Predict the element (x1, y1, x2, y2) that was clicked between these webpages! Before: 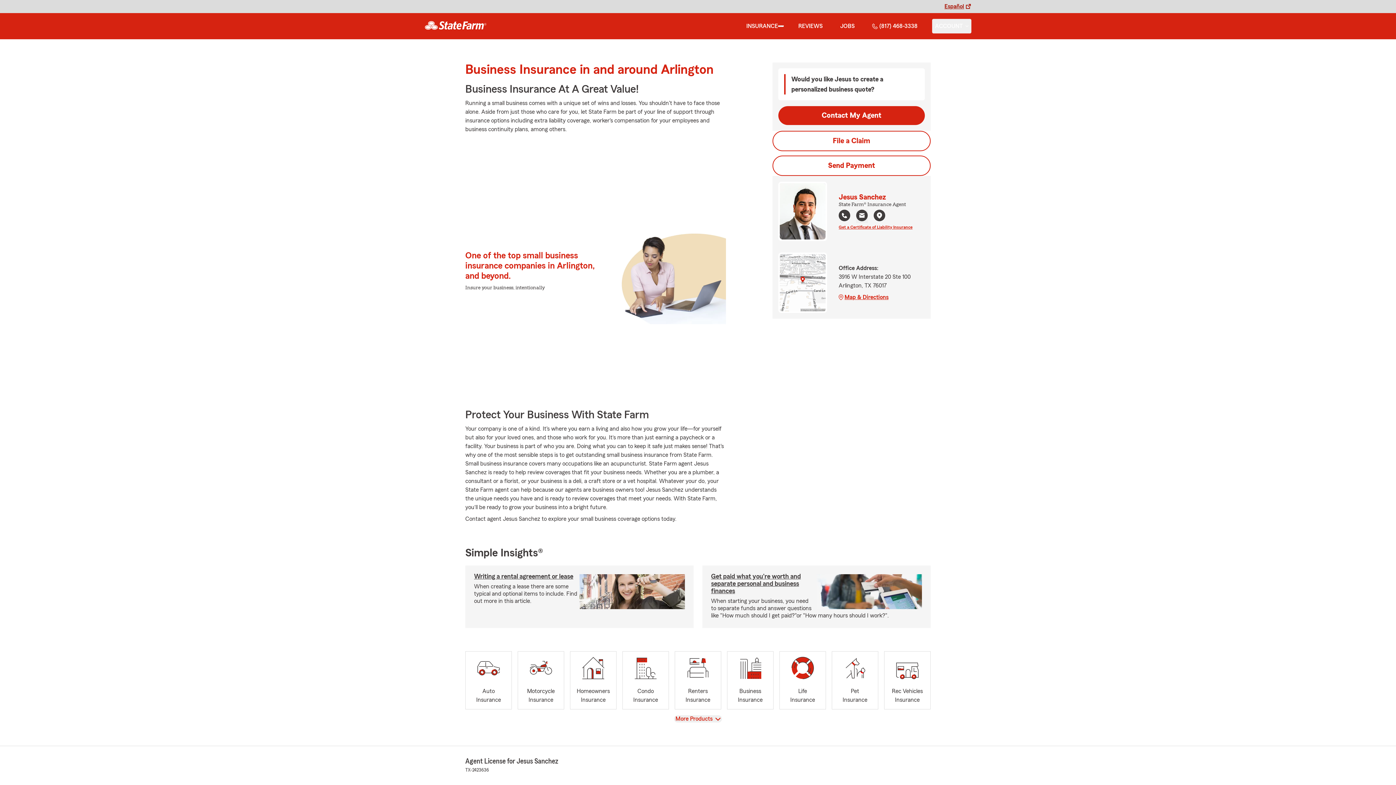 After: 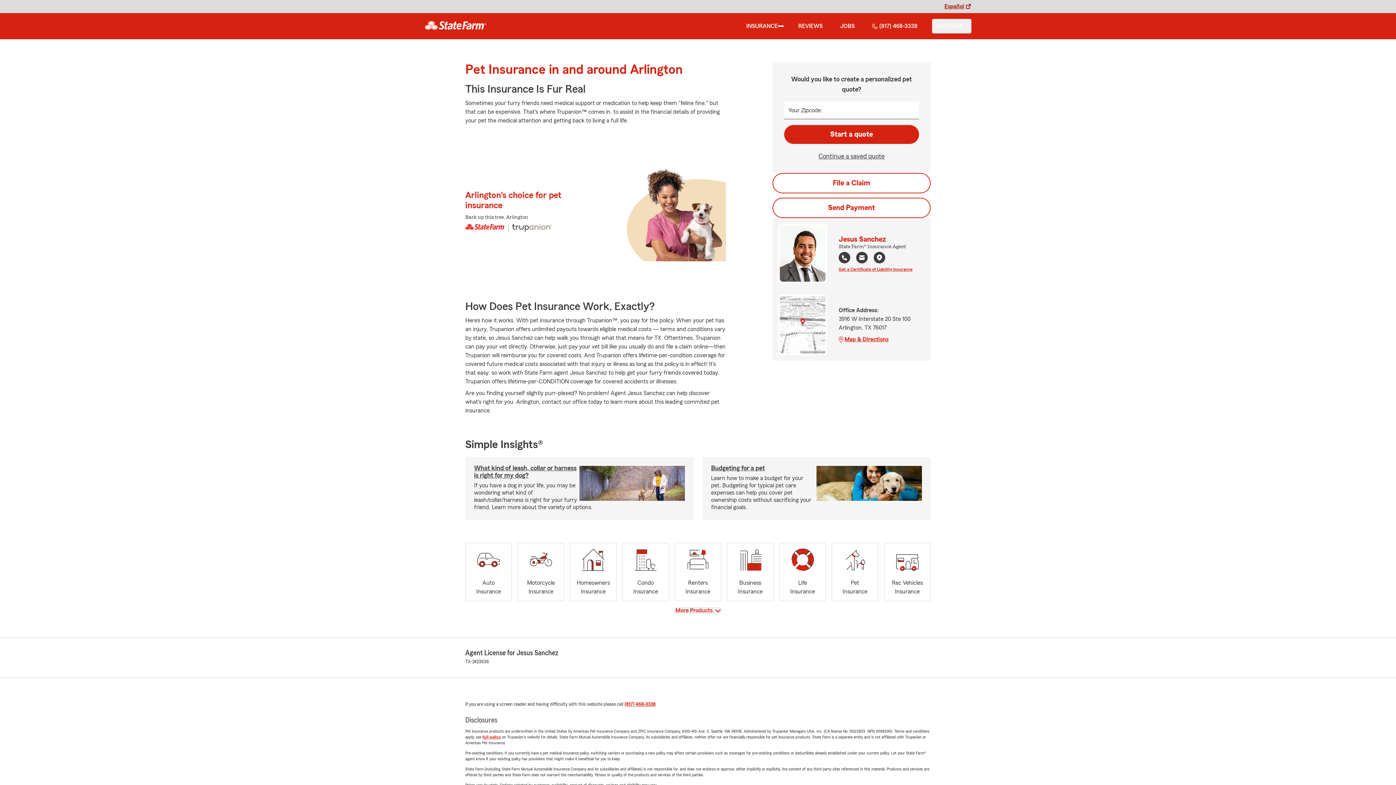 Action: bbox: (831, 651, 878, 709) label: Pet
Insurance